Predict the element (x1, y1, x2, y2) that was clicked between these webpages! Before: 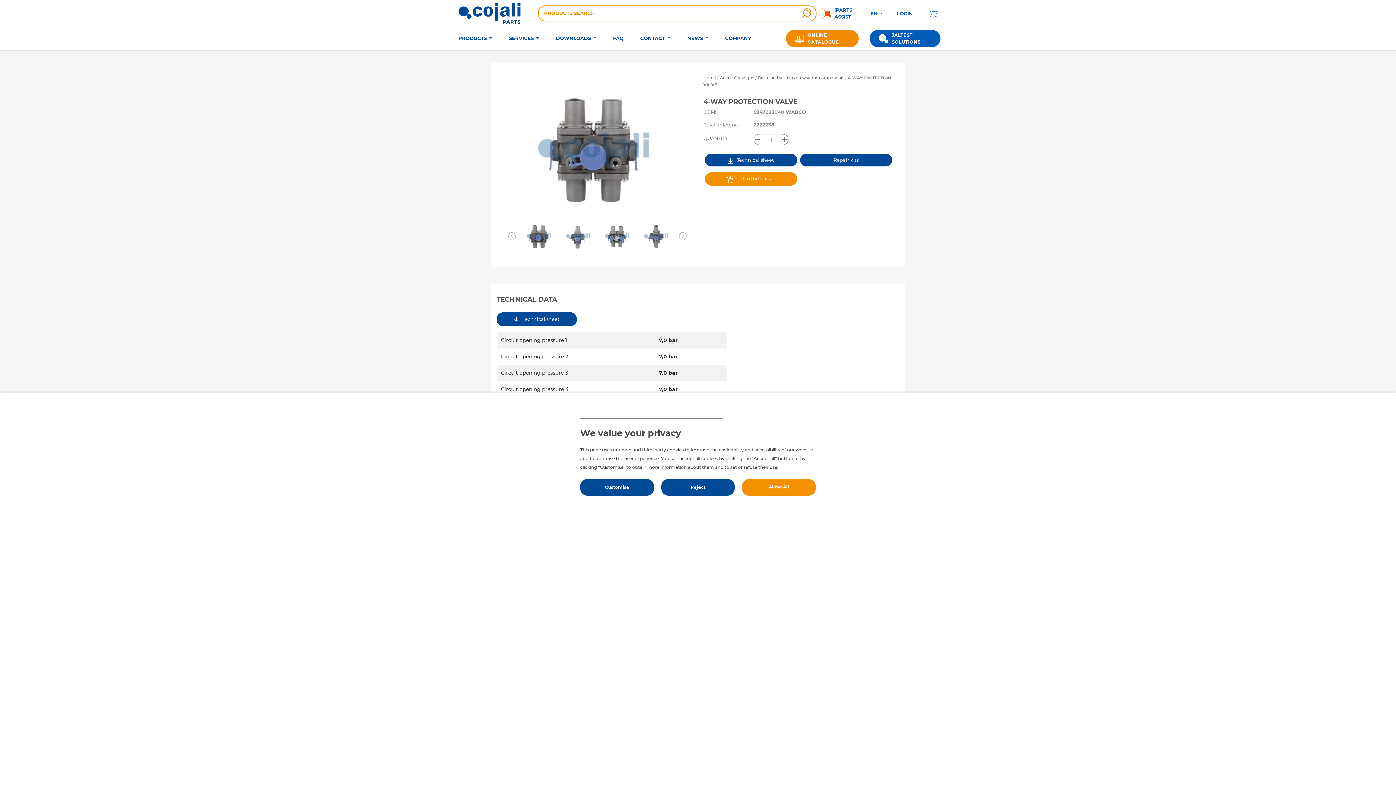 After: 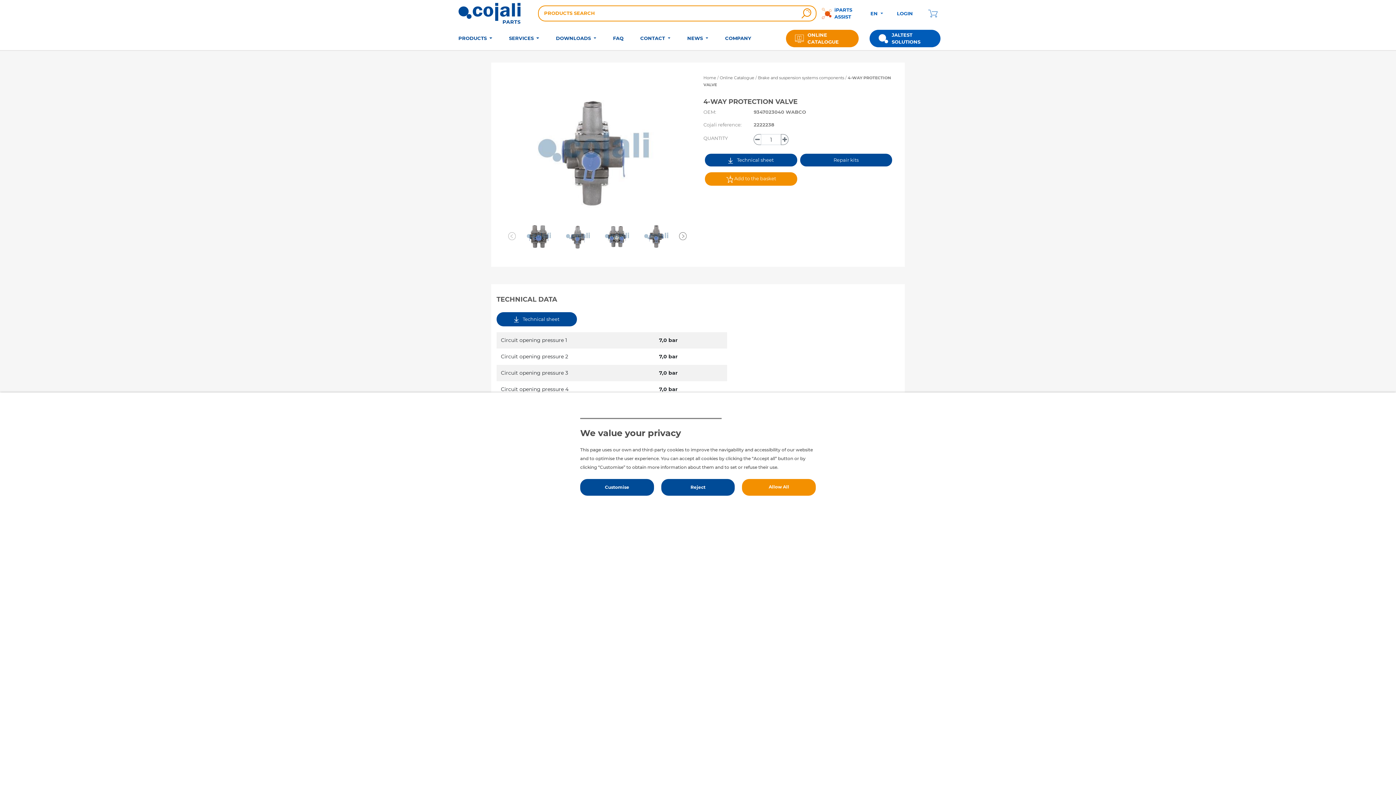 Action: bbox: (668, 223, 698, 249)